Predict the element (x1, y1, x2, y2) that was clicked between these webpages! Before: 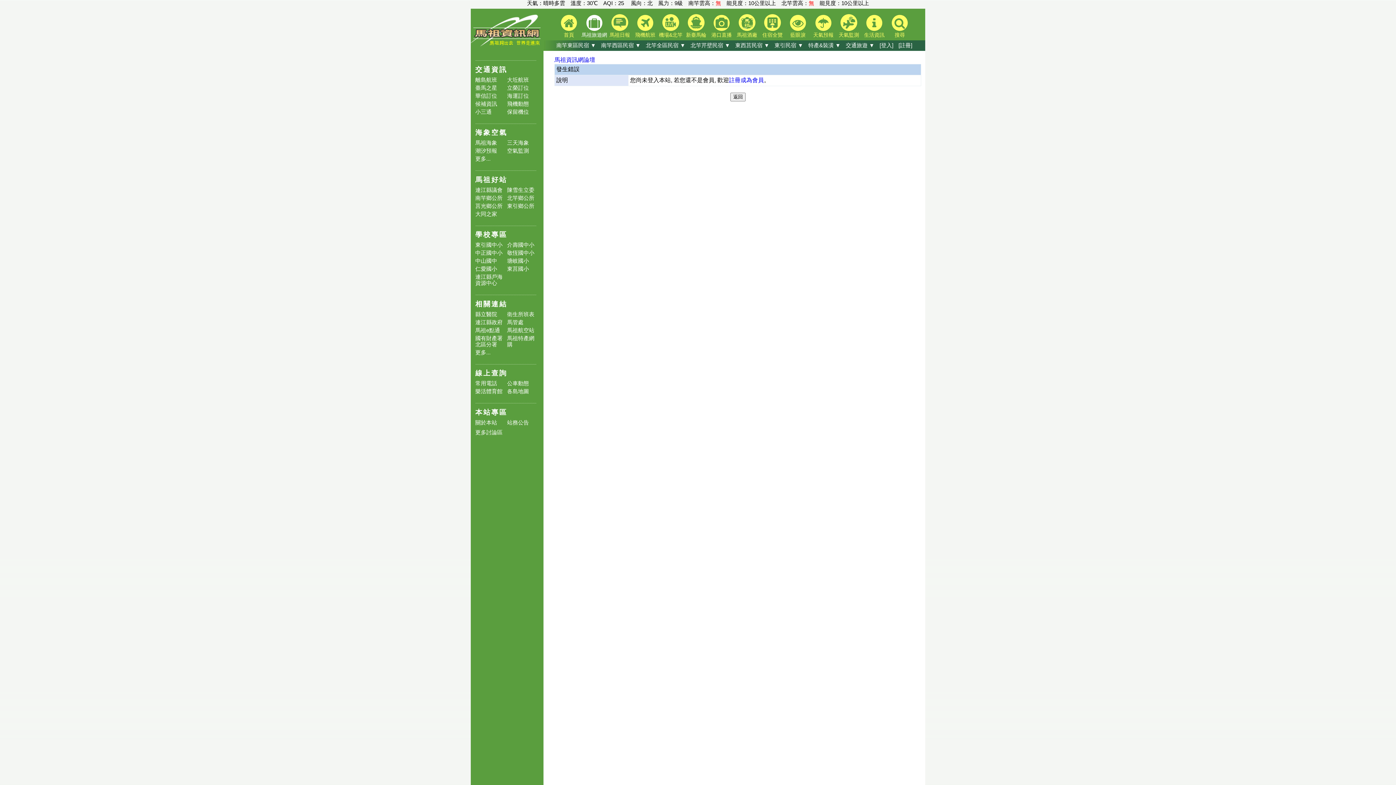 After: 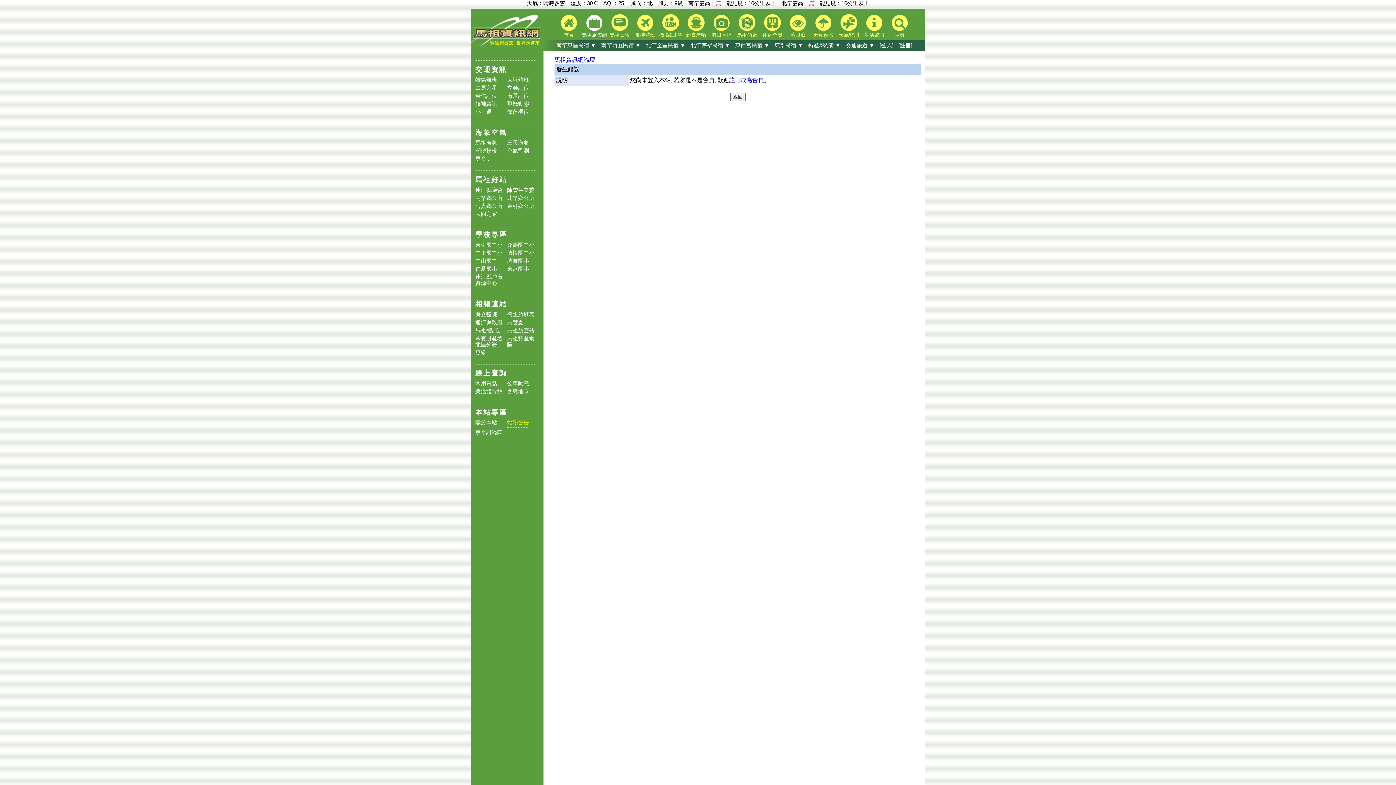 Action: label: 站務公告 bbox: (507, 419, 529, 427)